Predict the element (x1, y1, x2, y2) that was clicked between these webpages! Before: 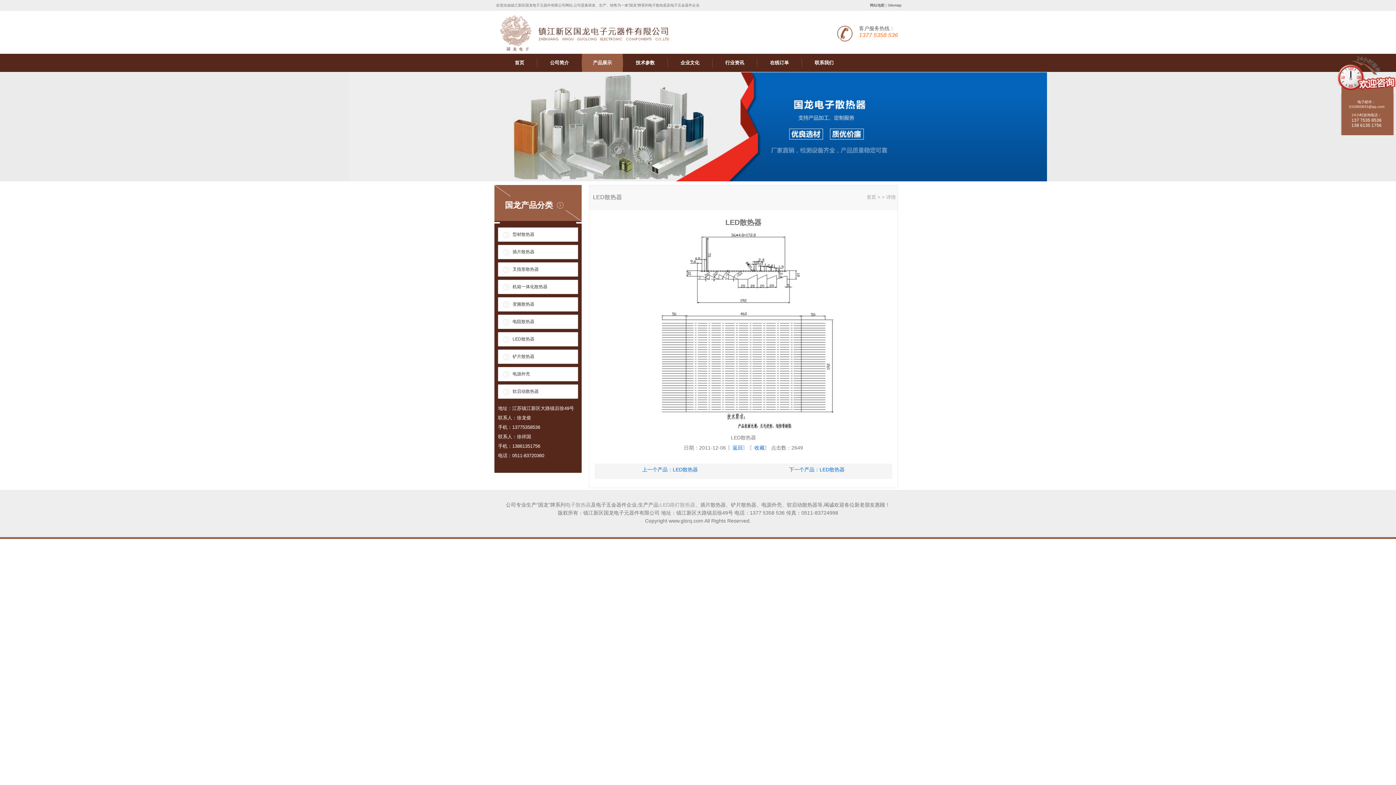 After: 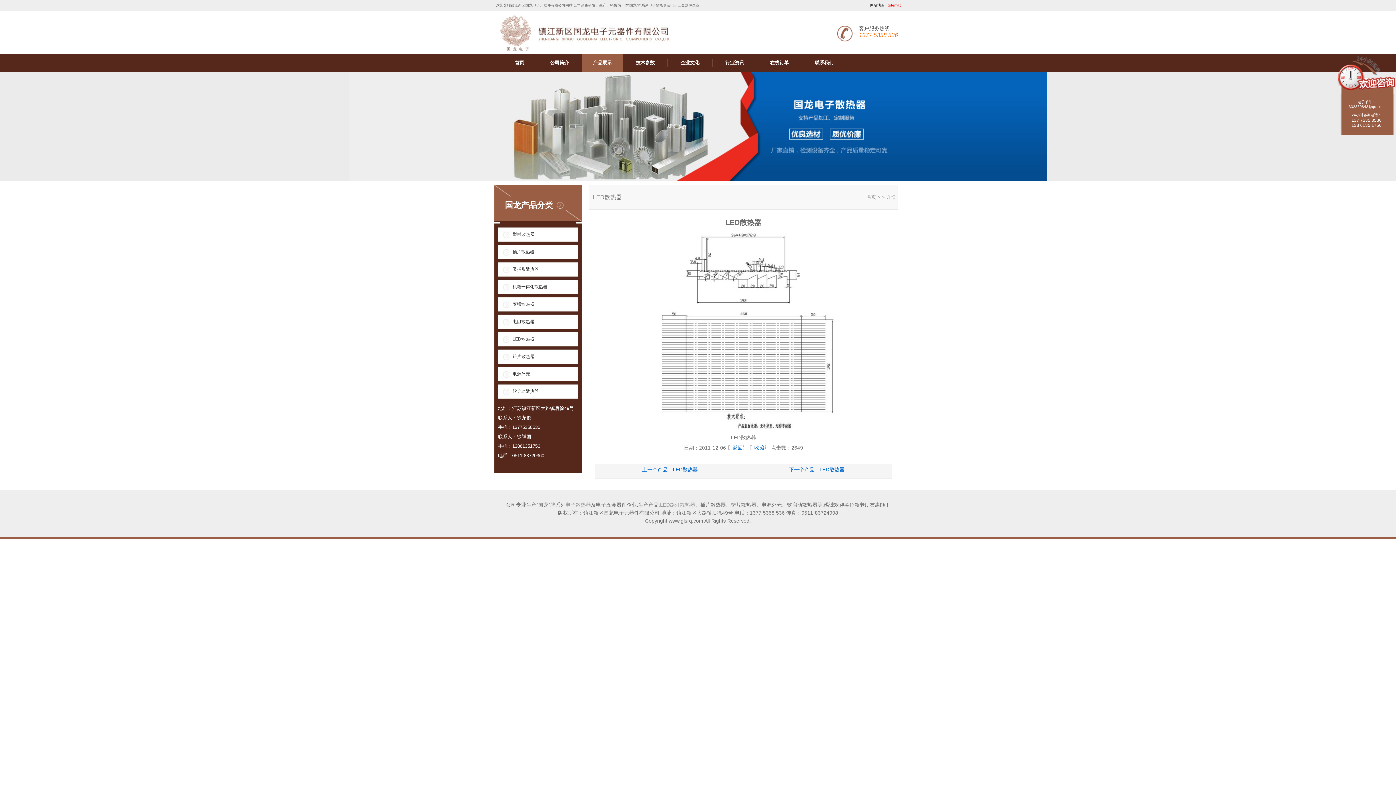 Action: label: Sitemap bbox: (888, 3, 901, 7)